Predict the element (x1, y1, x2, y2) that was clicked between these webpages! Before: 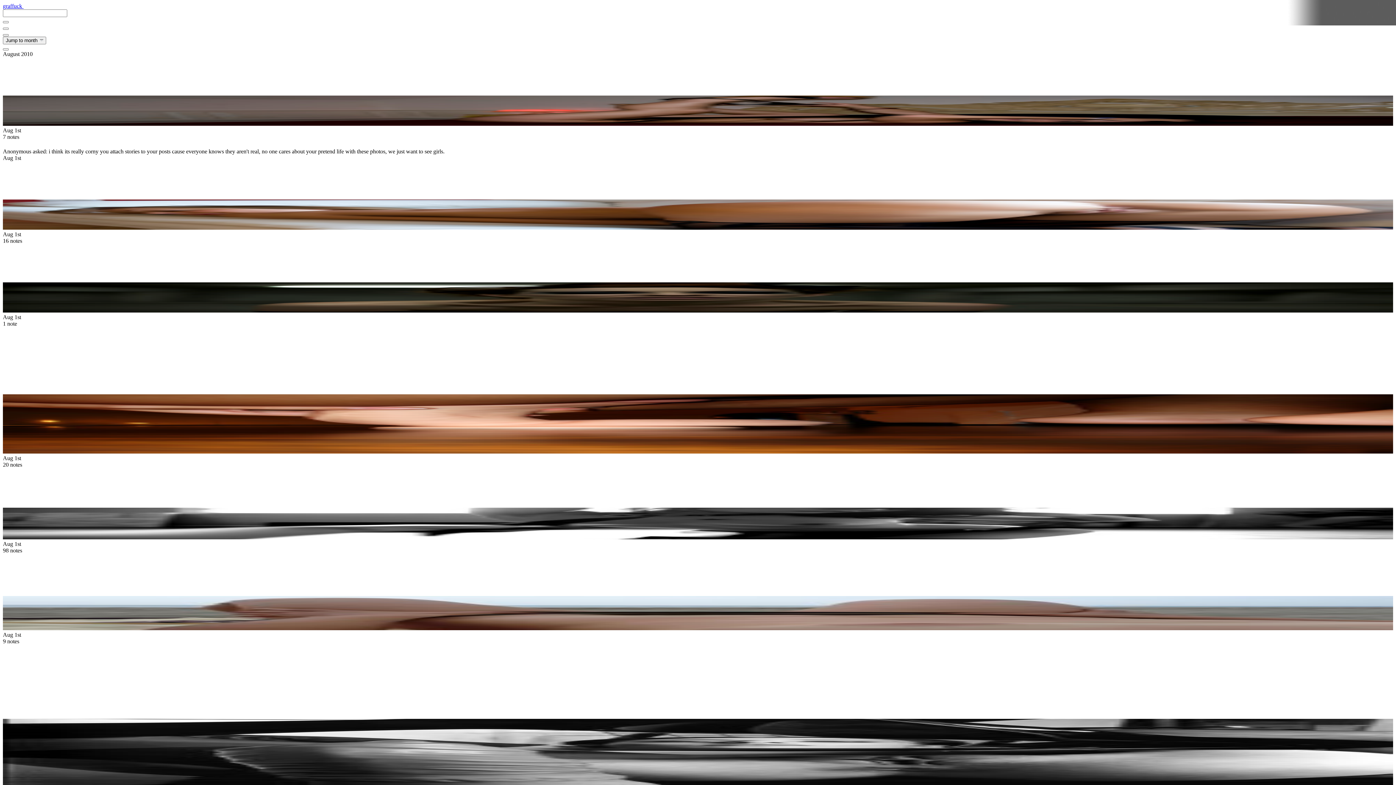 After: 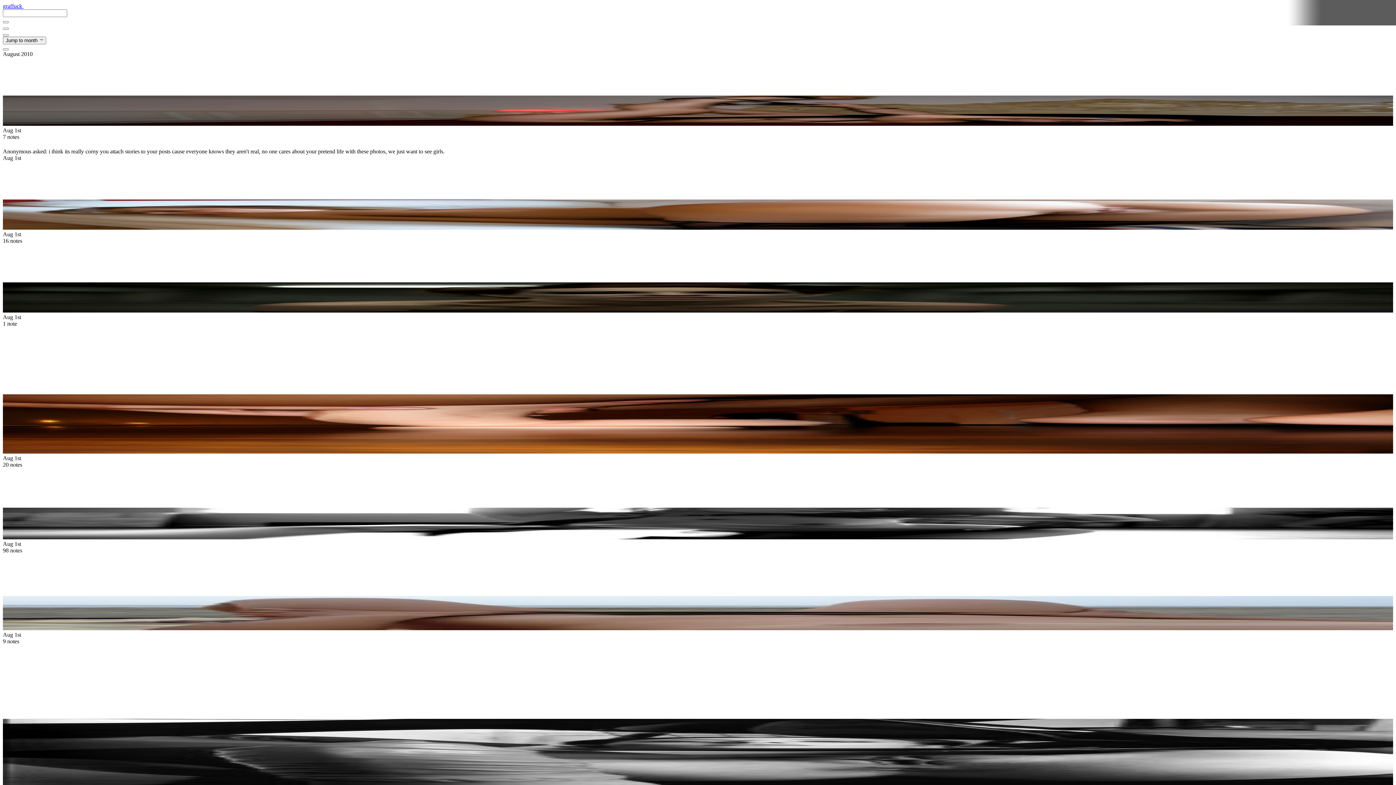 Action: bbox: (2, 161, 1393, 191)